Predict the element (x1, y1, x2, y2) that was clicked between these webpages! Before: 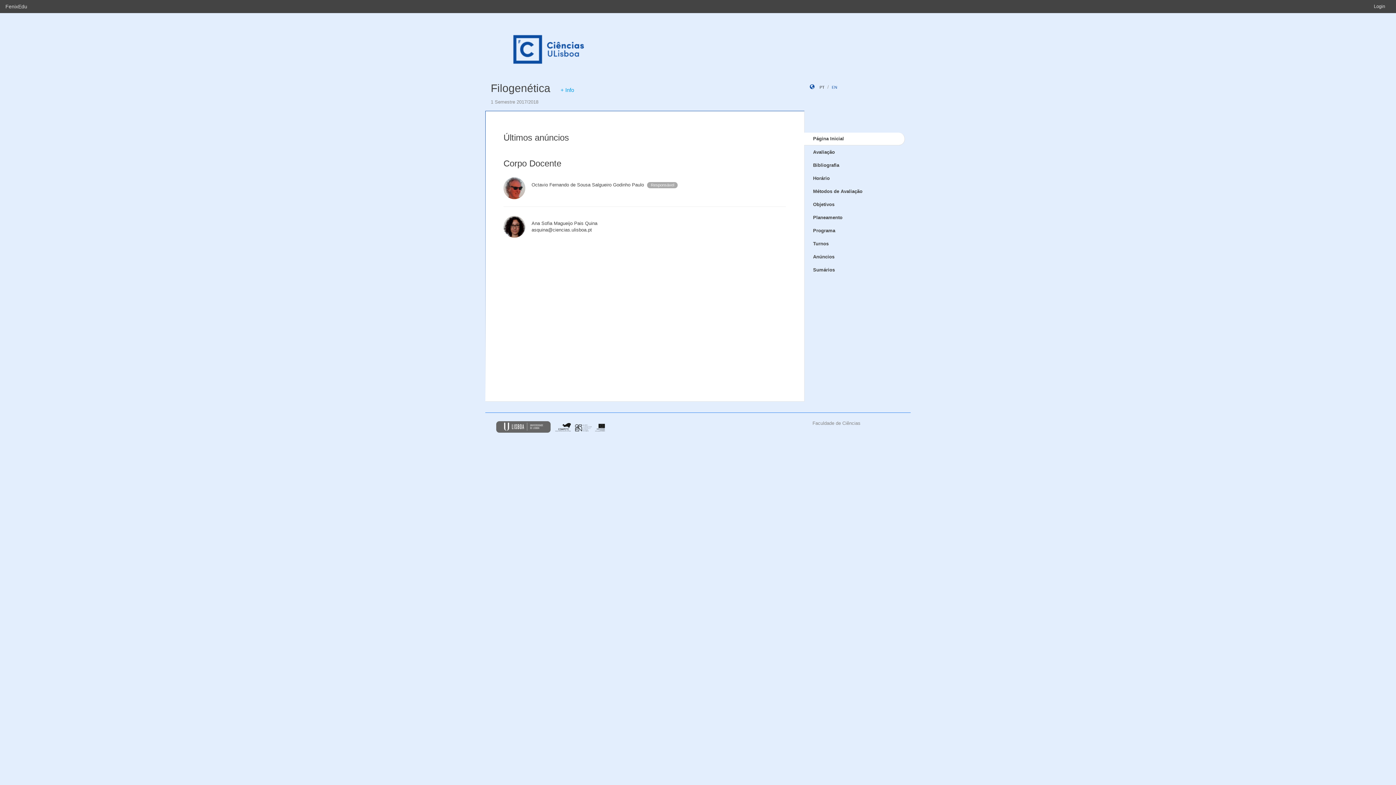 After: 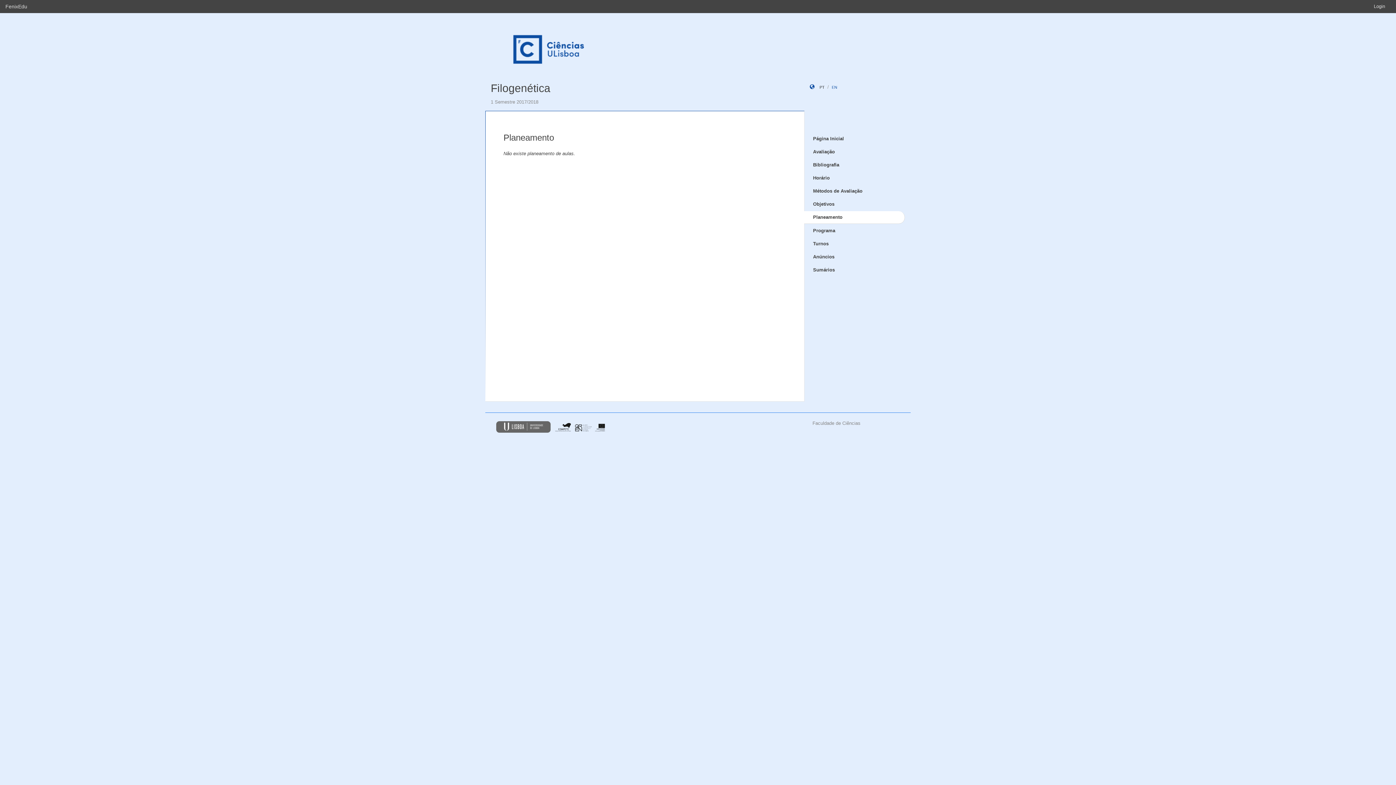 Action: label: Planeamento bbox: (804, 211, 905, 224)